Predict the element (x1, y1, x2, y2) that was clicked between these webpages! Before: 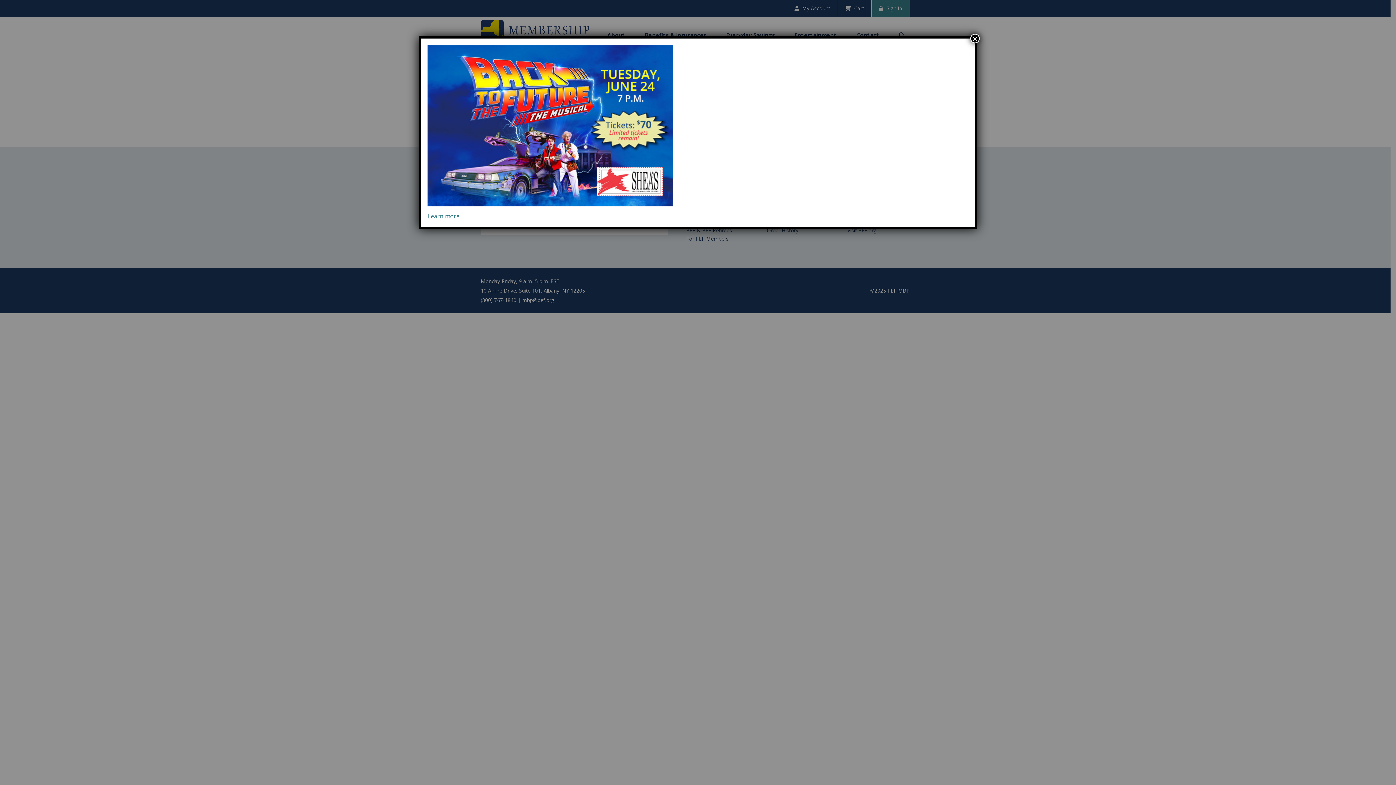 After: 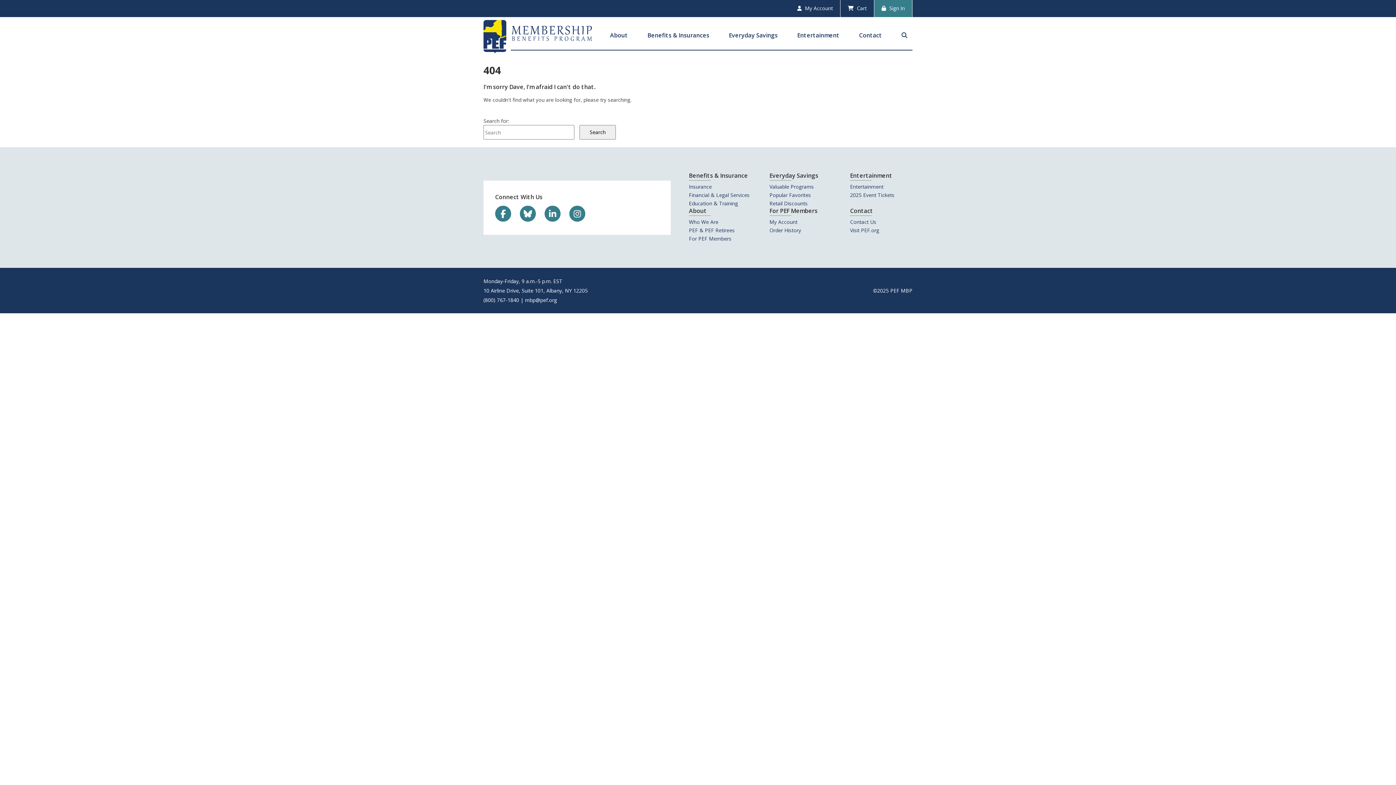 Action: bbox: (970, 33, 980, 43) label: Close